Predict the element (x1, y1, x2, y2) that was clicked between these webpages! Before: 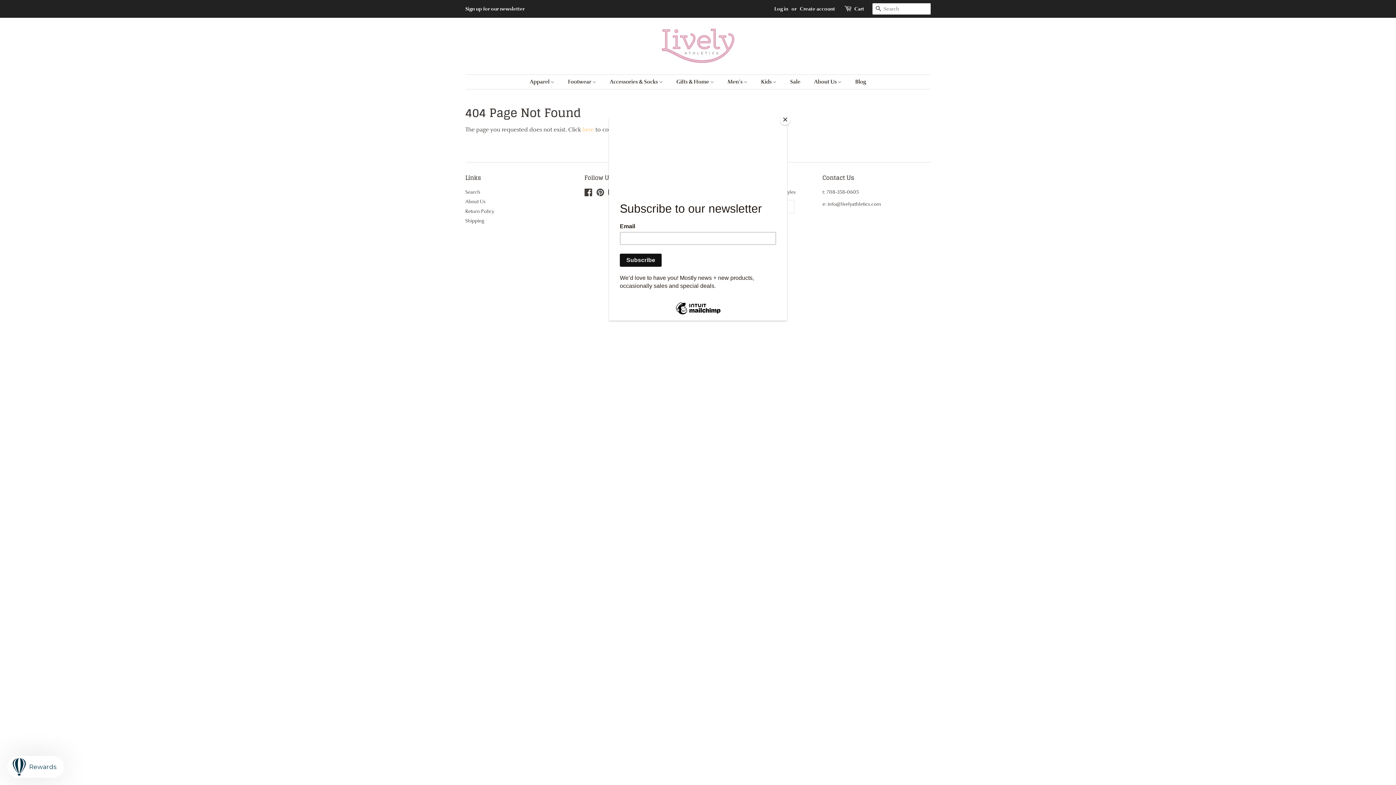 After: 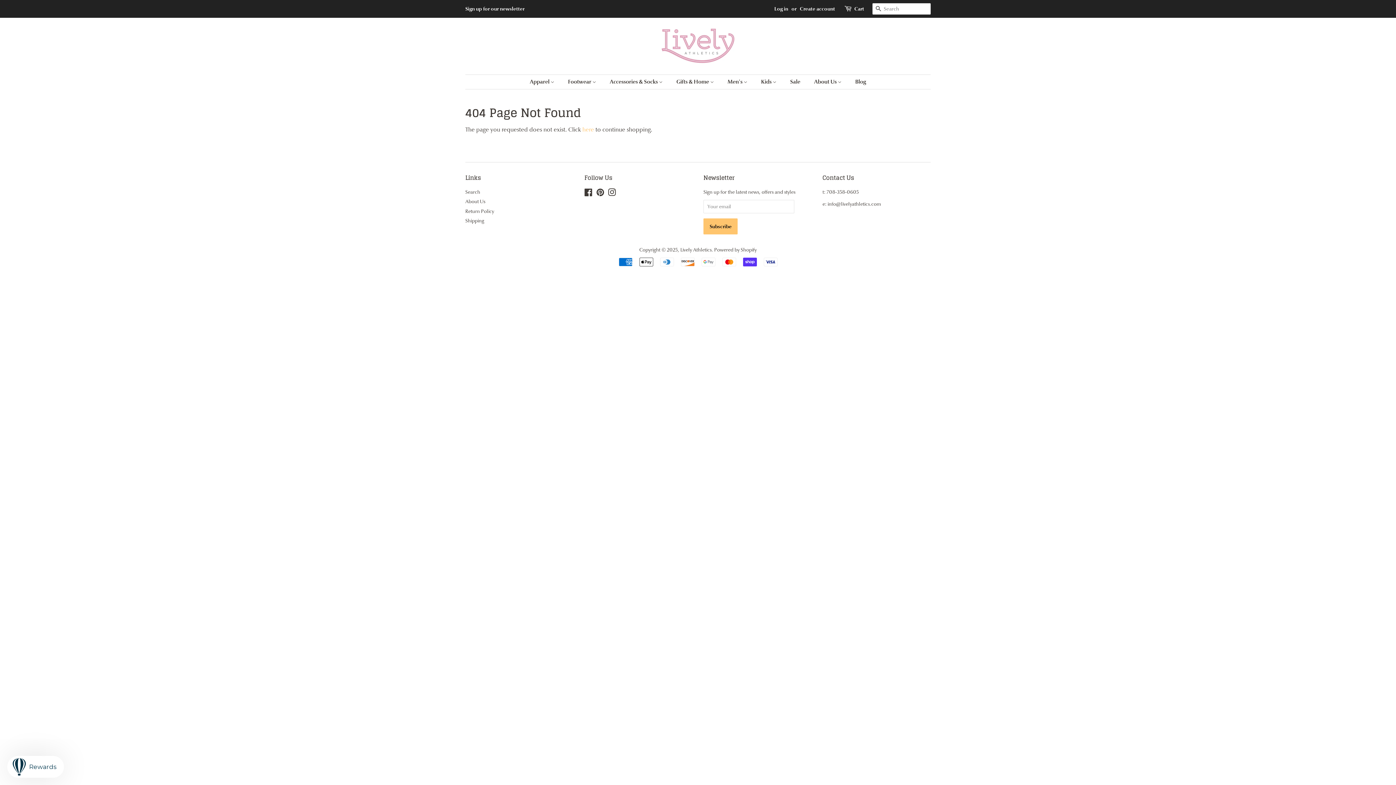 Action: label: Close bbox: (780, 114, 790, 125)